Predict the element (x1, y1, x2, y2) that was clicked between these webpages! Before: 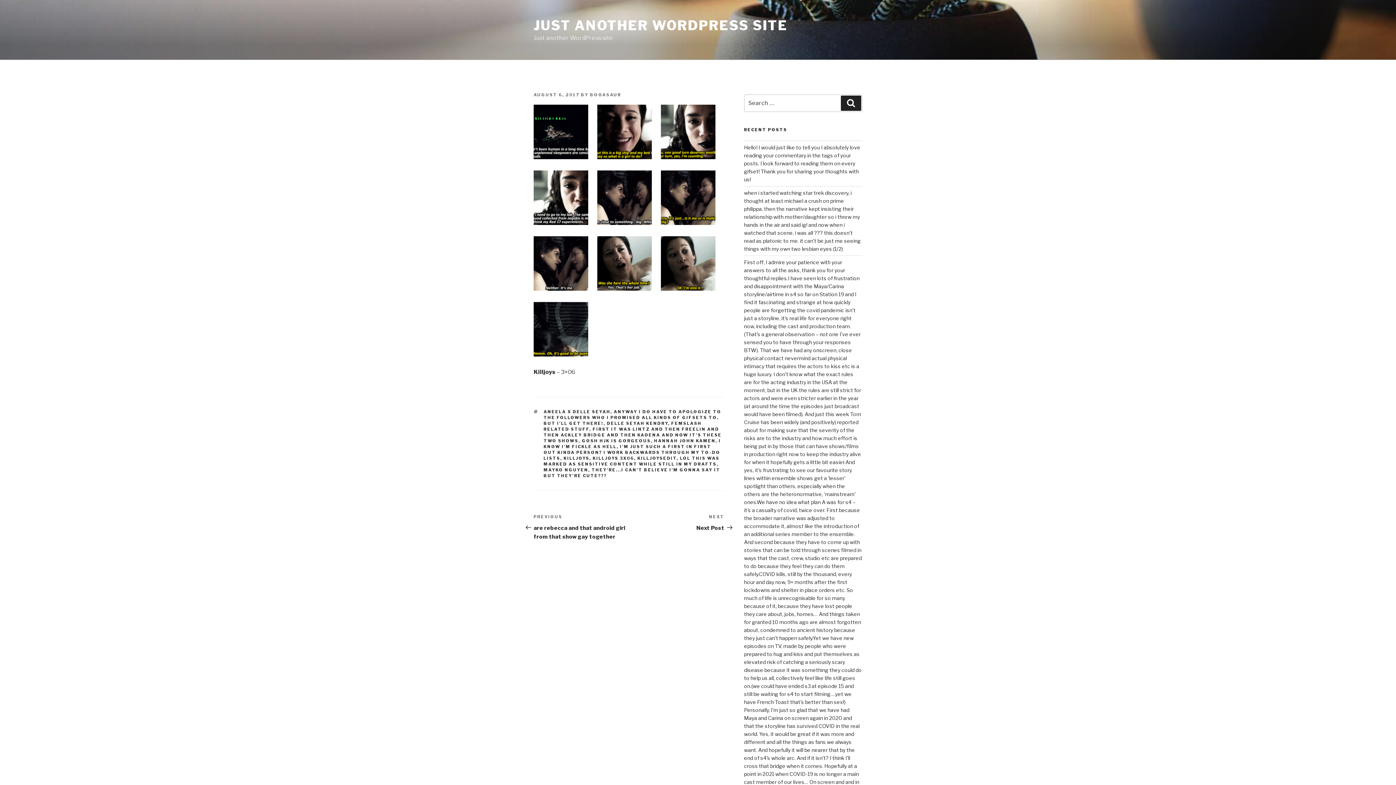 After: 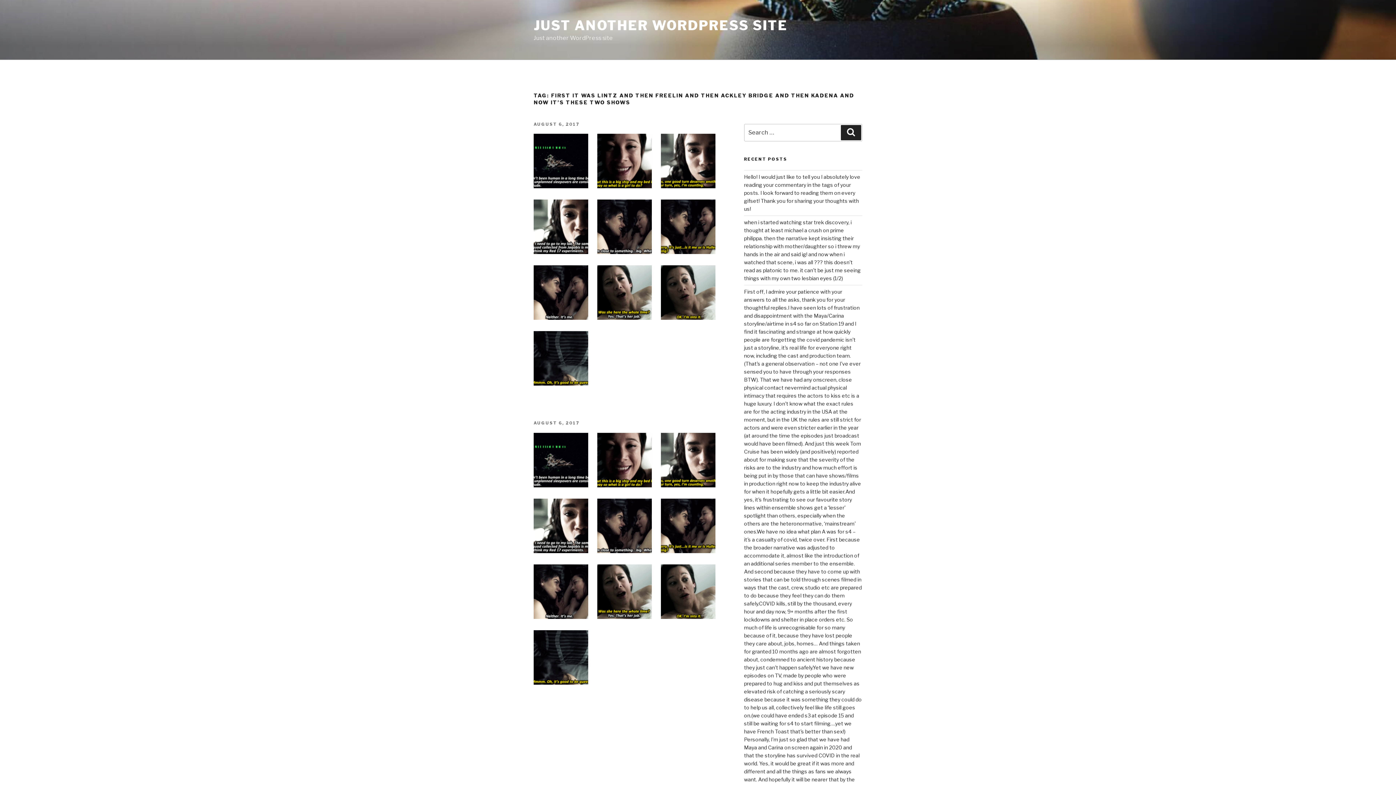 Action: label: FIRST IT WAS LINTZ AND THEN FREELIN AND THEN ACKLEY BRIDGE AND THEN KADENA AND NOW IT'S THESE TWO SHOWS bbox: (543, 426, 722, 443)